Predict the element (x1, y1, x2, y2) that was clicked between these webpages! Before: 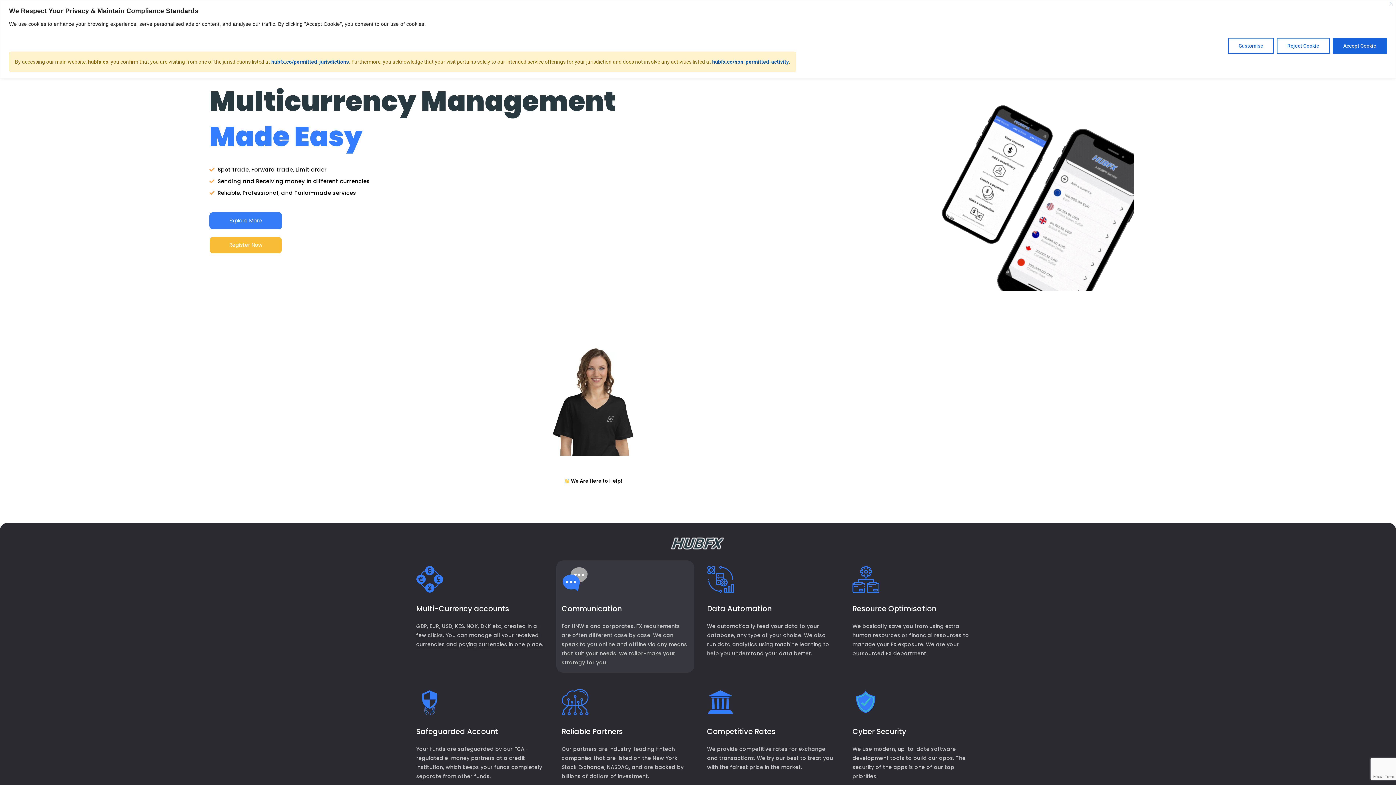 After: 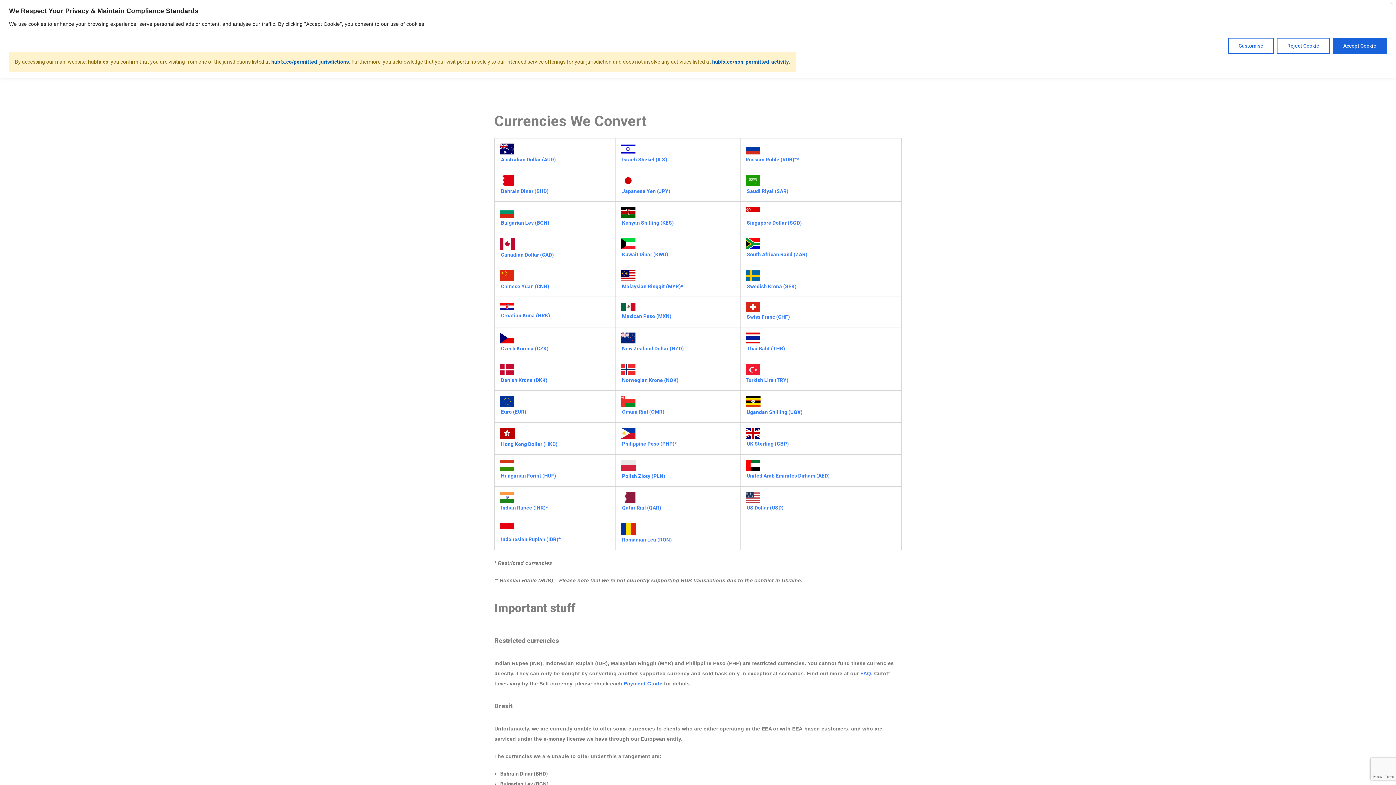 Action: label: Safeguarded Account bbox: (416, 726, 498, 737)